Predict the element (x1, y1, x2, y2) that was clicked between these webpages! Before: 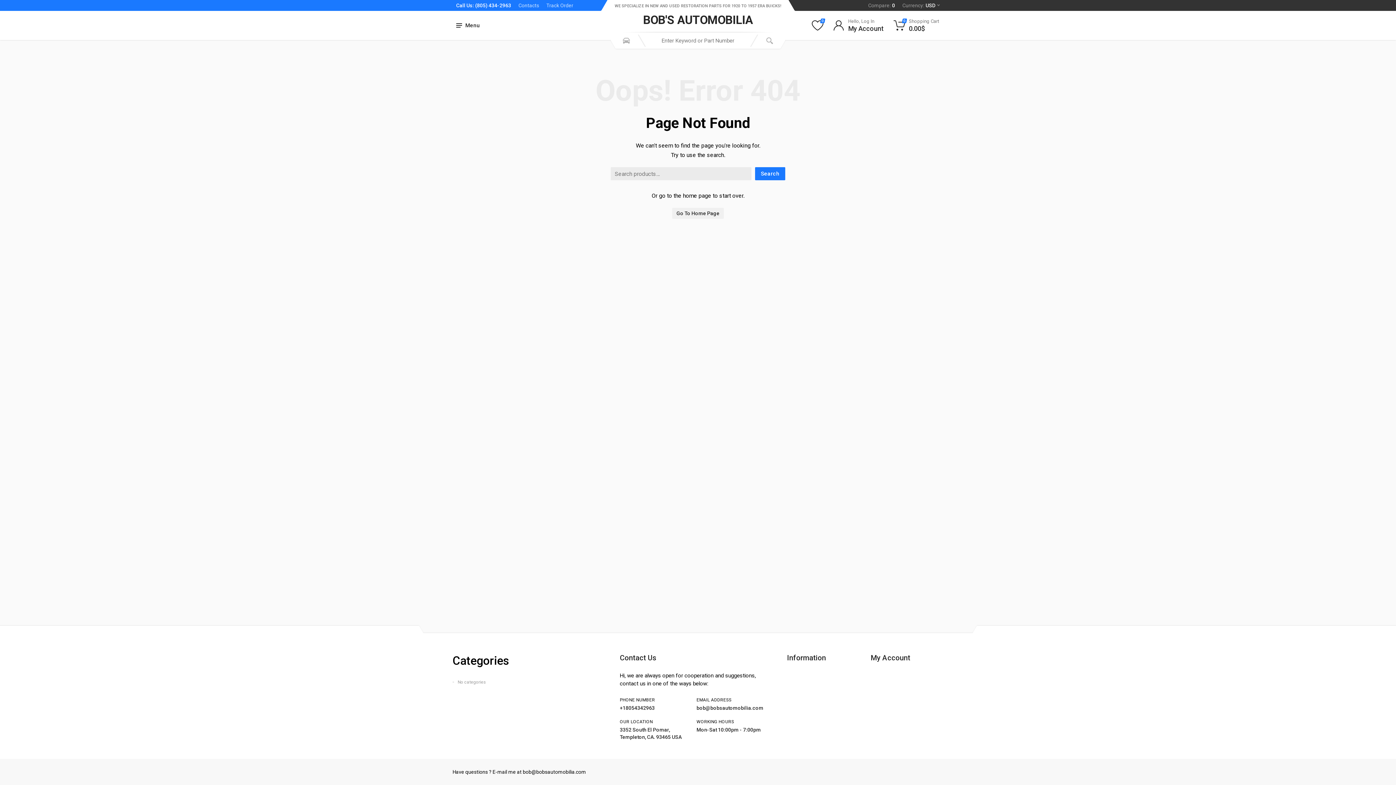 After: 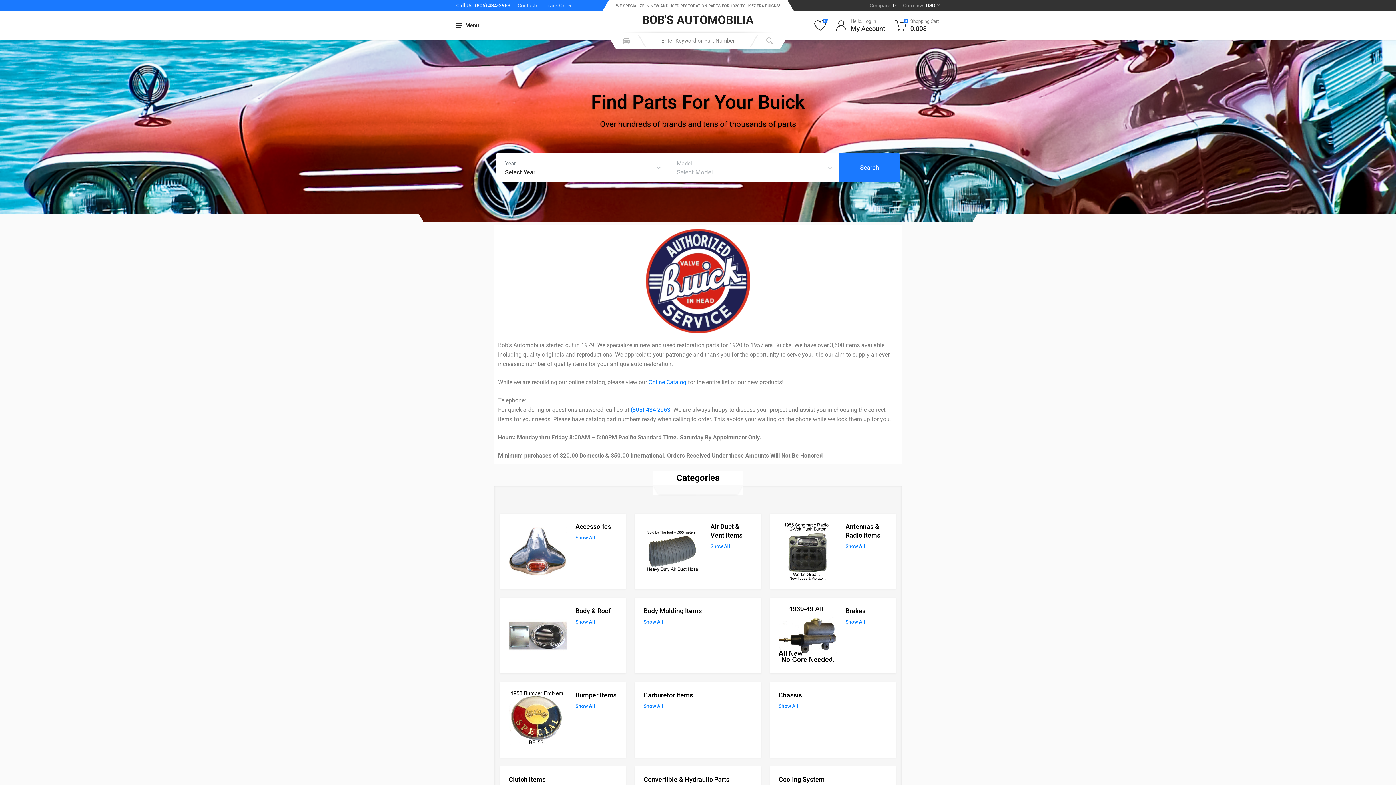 Action: label: BOB'S AUTOMOBILIA bbox: (643, 14, 753, 25)